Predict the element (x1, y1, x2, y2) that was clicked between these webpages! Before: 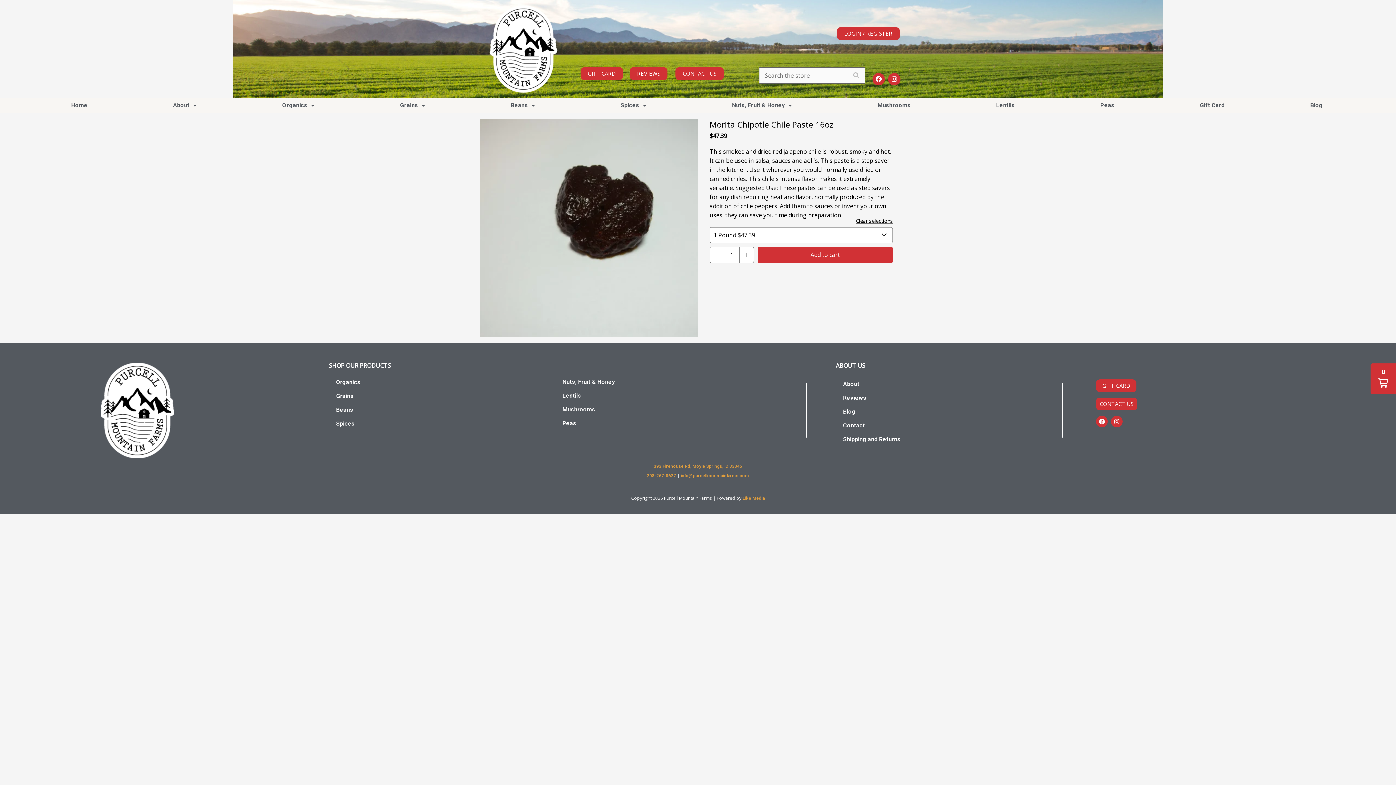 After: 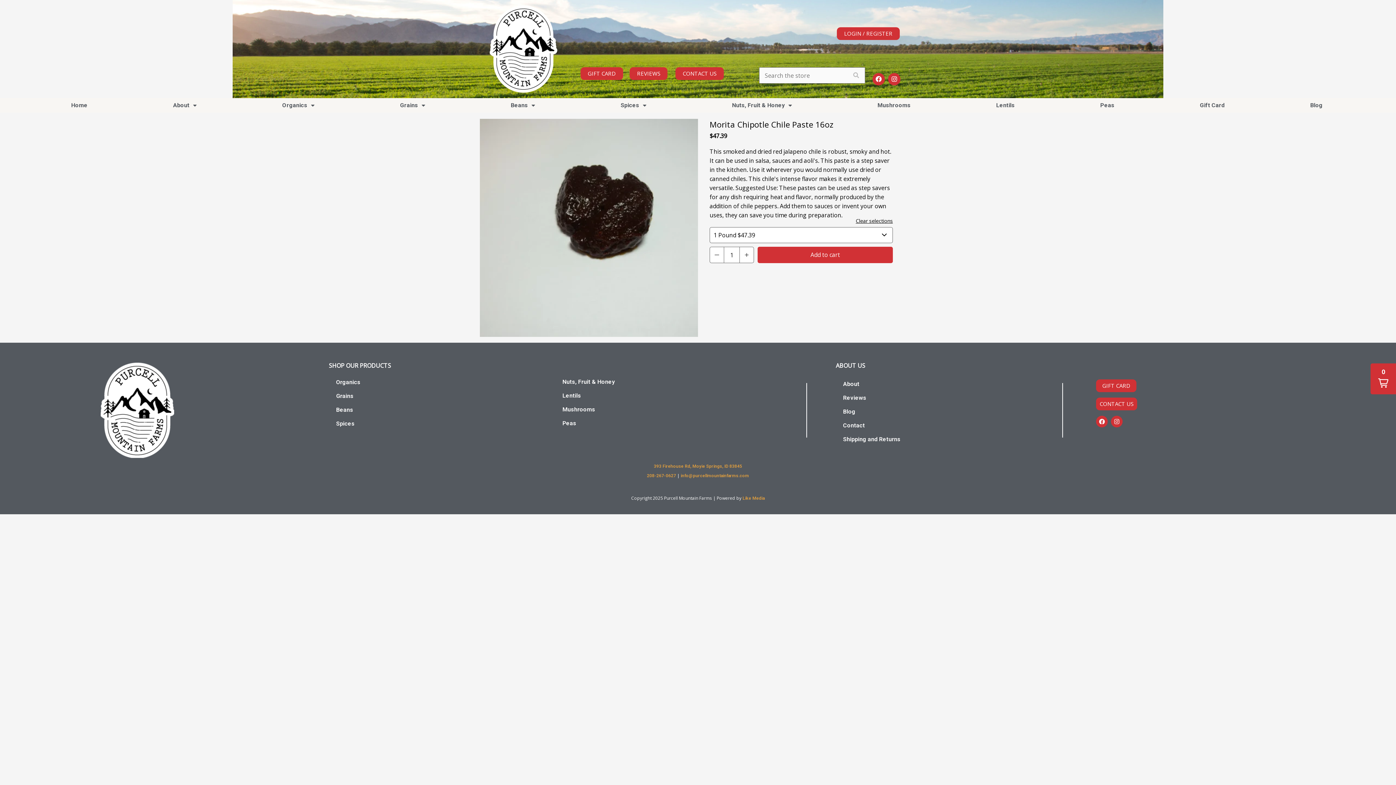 Action: label: 208-267-0627  bbox: (647, 473, 677, 478)